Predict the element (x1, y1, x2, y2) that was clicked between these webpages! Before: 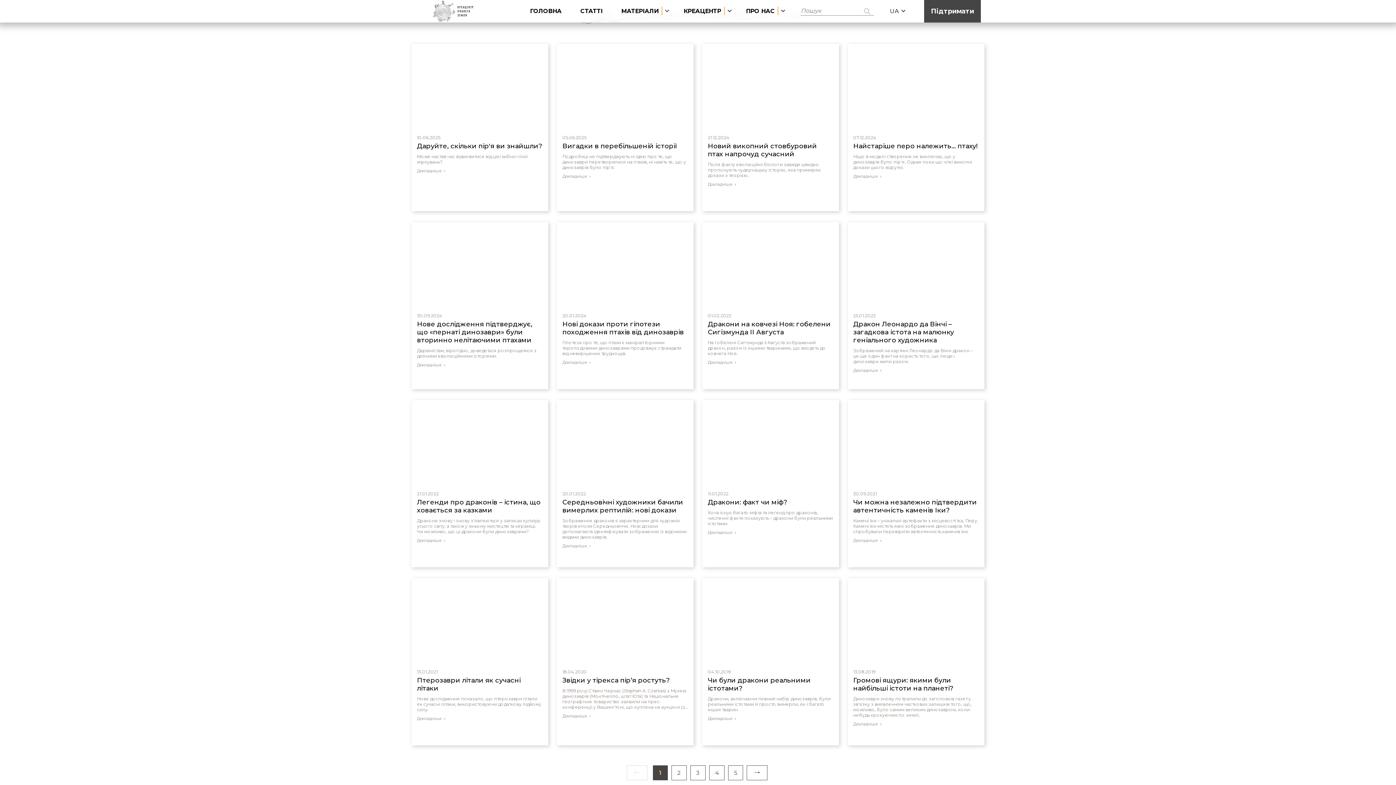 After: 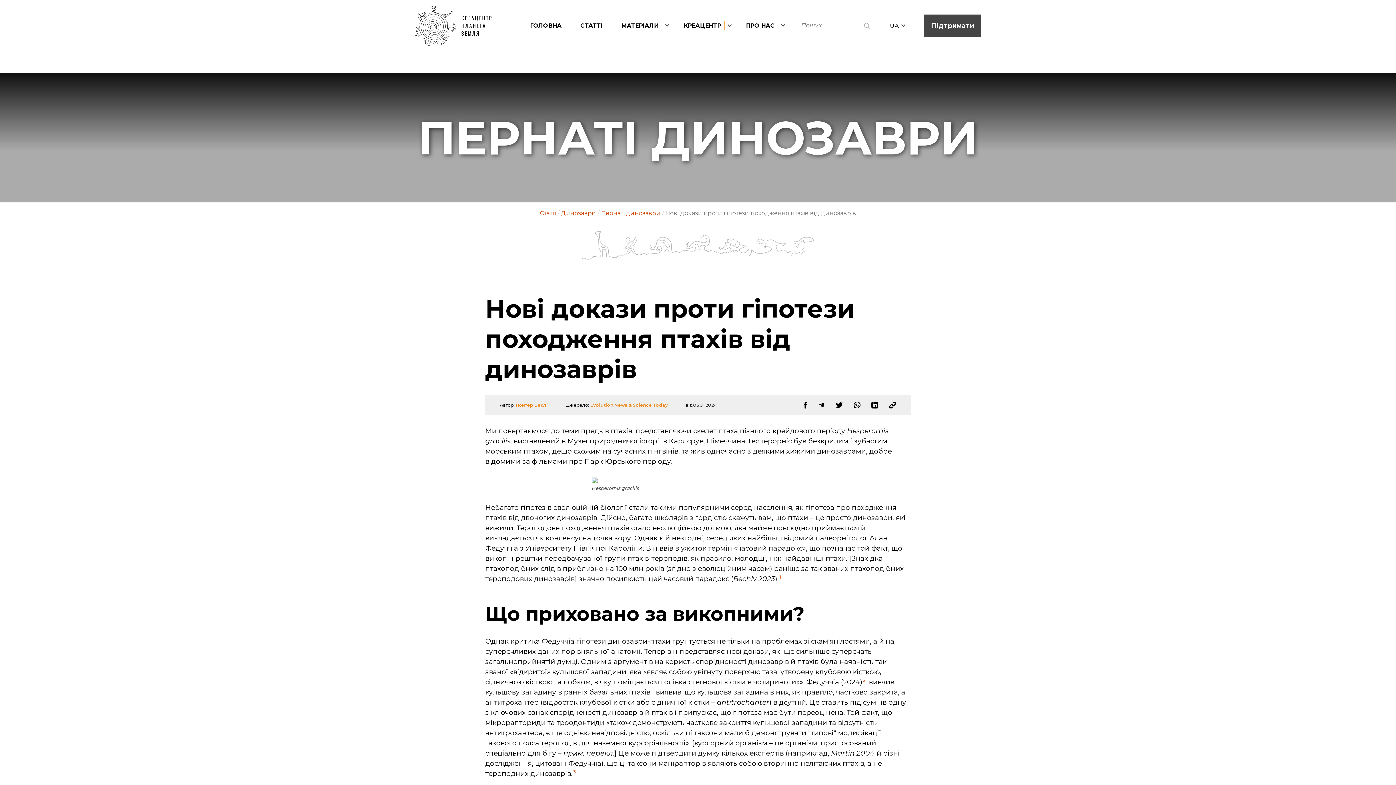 Action: bbox: (557, 222, 693, 389) label: 20.01.2024
Нові докази проти гіпотези походження птахів від динозаврів

Гіпотеза про те, що птахи є манірапторними тероподовими динозаврами продовжує страждати від невирішених труднощів.

Докладніше